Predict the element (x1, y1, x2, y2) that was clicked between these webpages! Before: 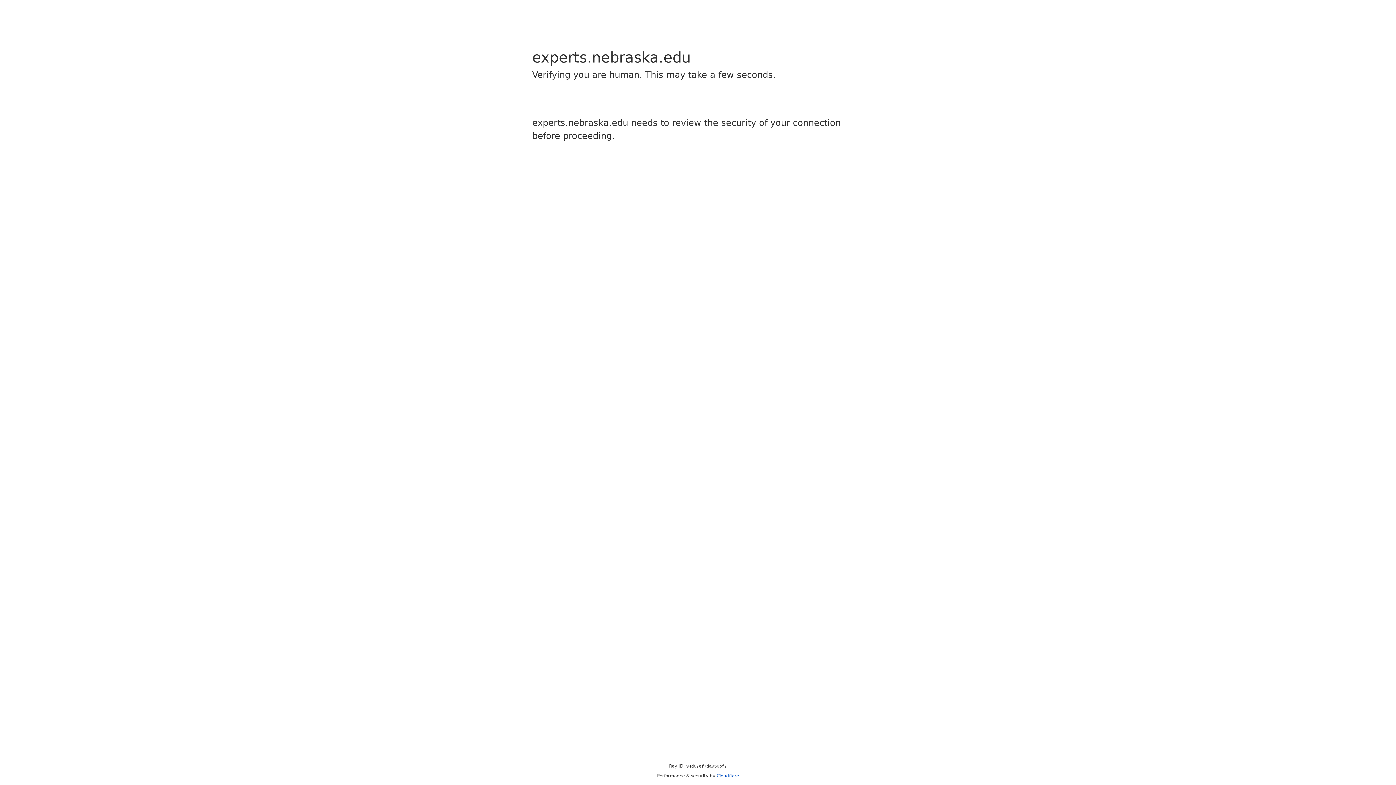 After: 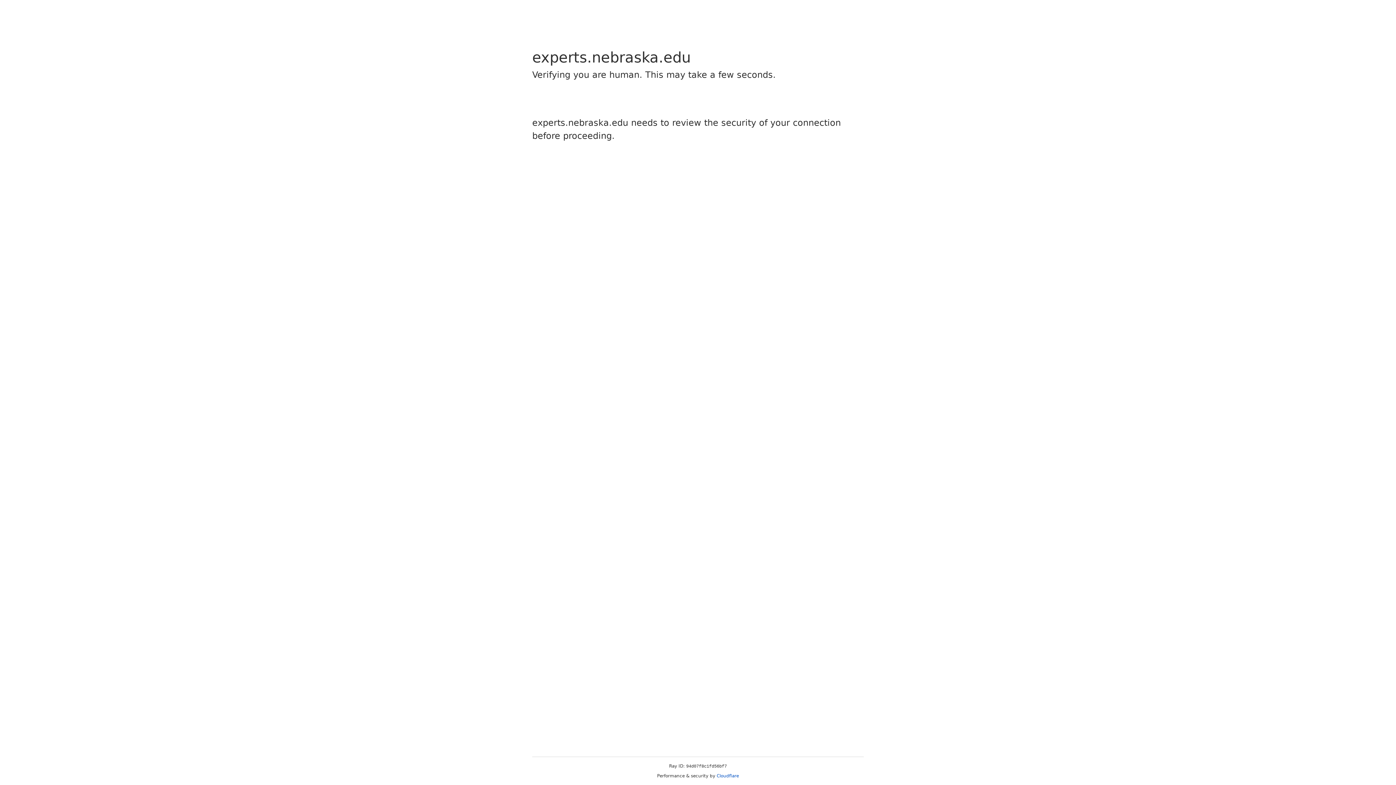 Action: label: Cloudflare bbox: (716, 773, 739, 778)